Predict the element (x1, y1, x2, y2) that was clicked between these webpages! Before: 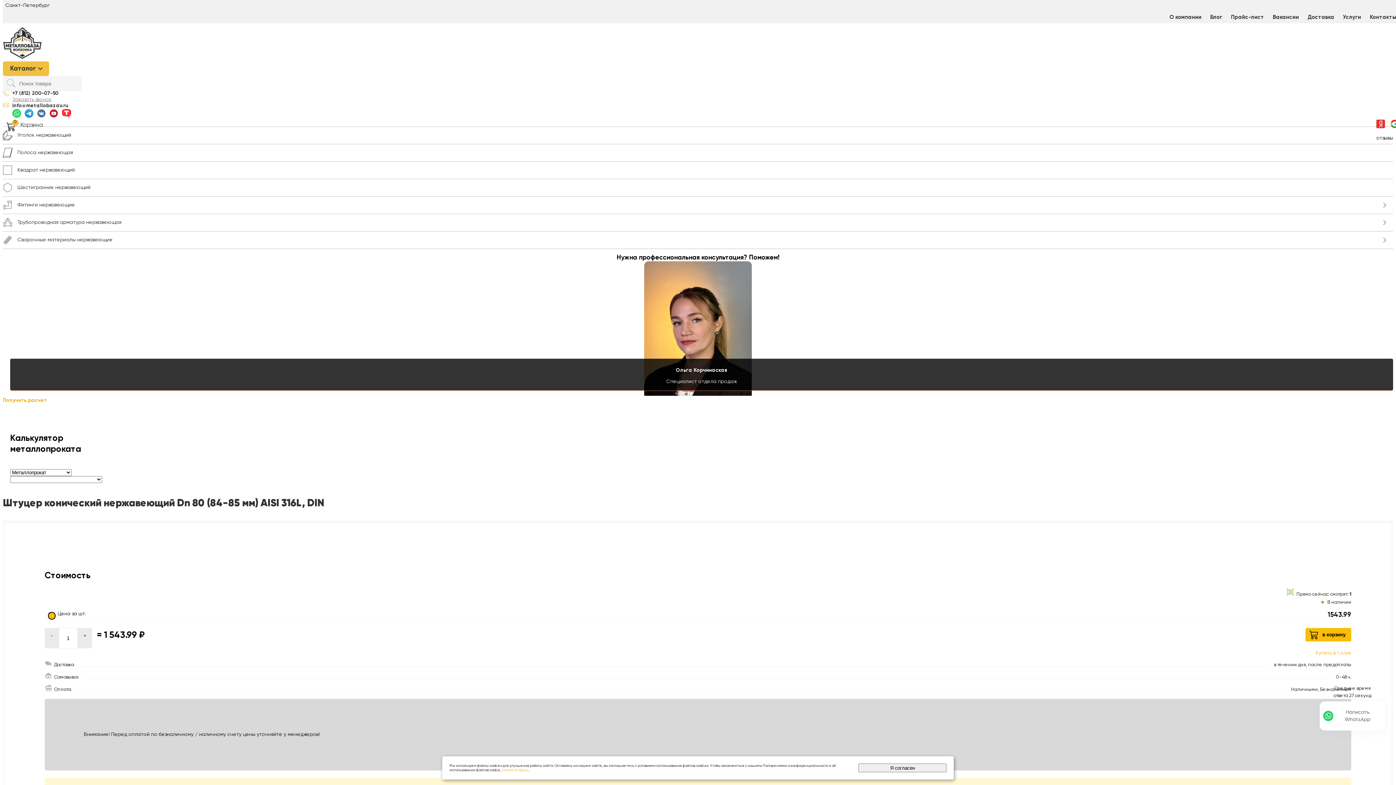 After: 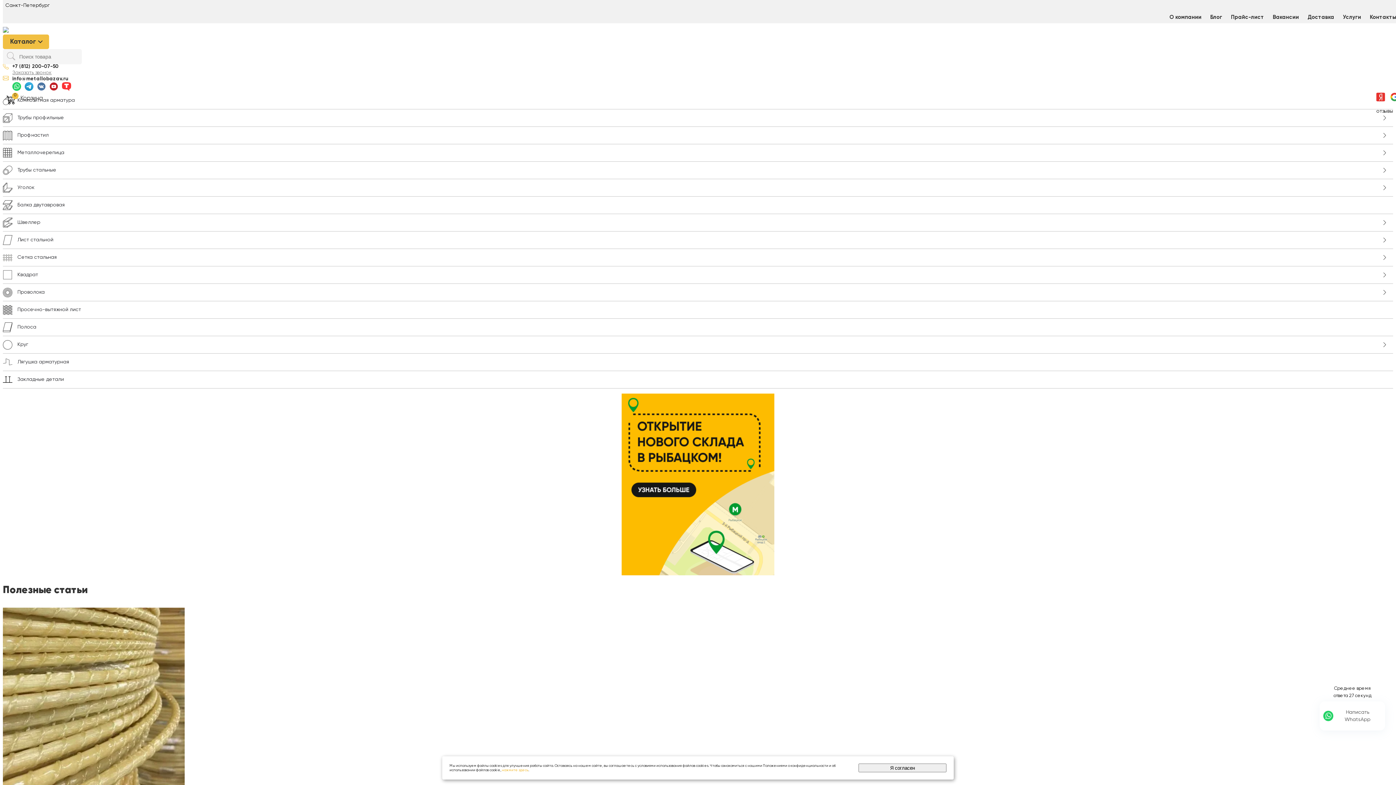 Action: bbox: (1208, 11, 1225, 23) label: Блог